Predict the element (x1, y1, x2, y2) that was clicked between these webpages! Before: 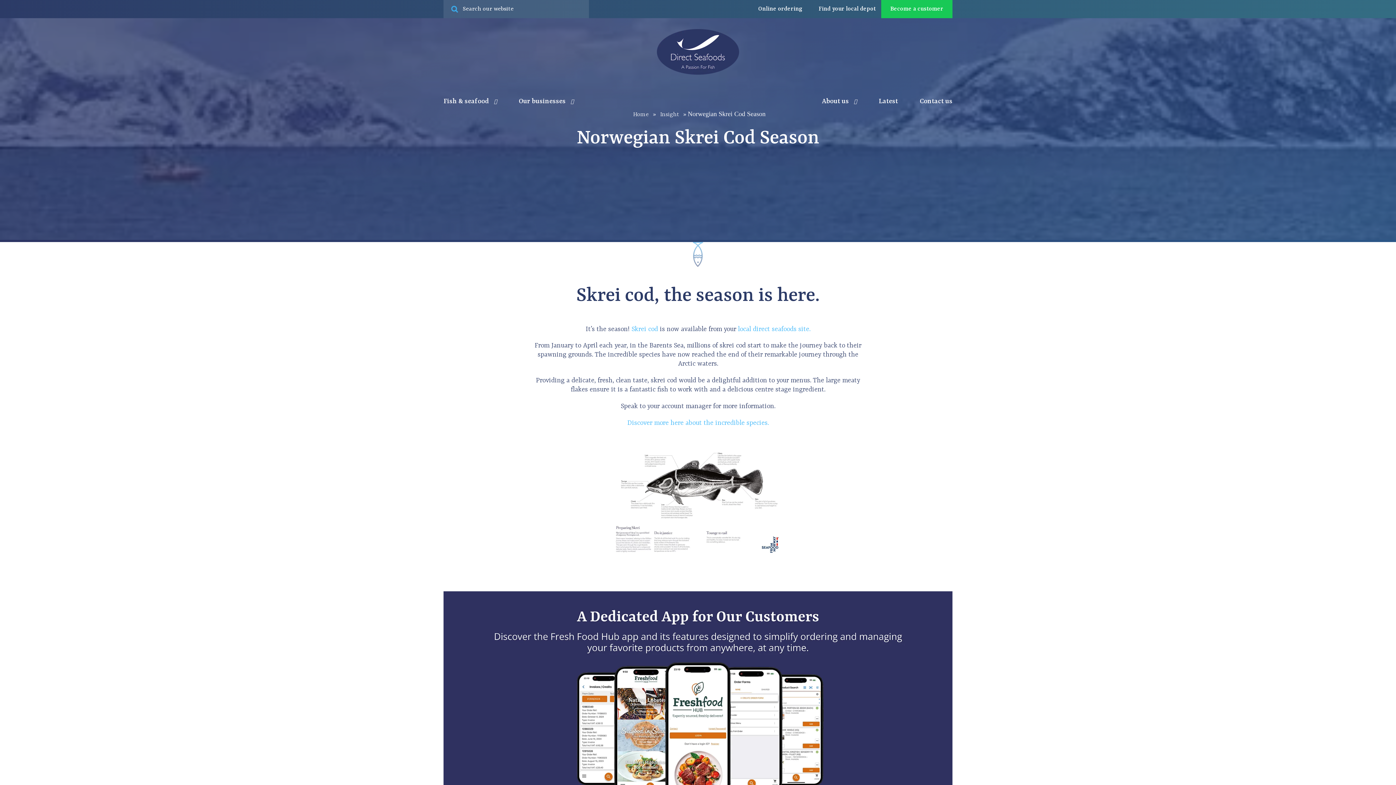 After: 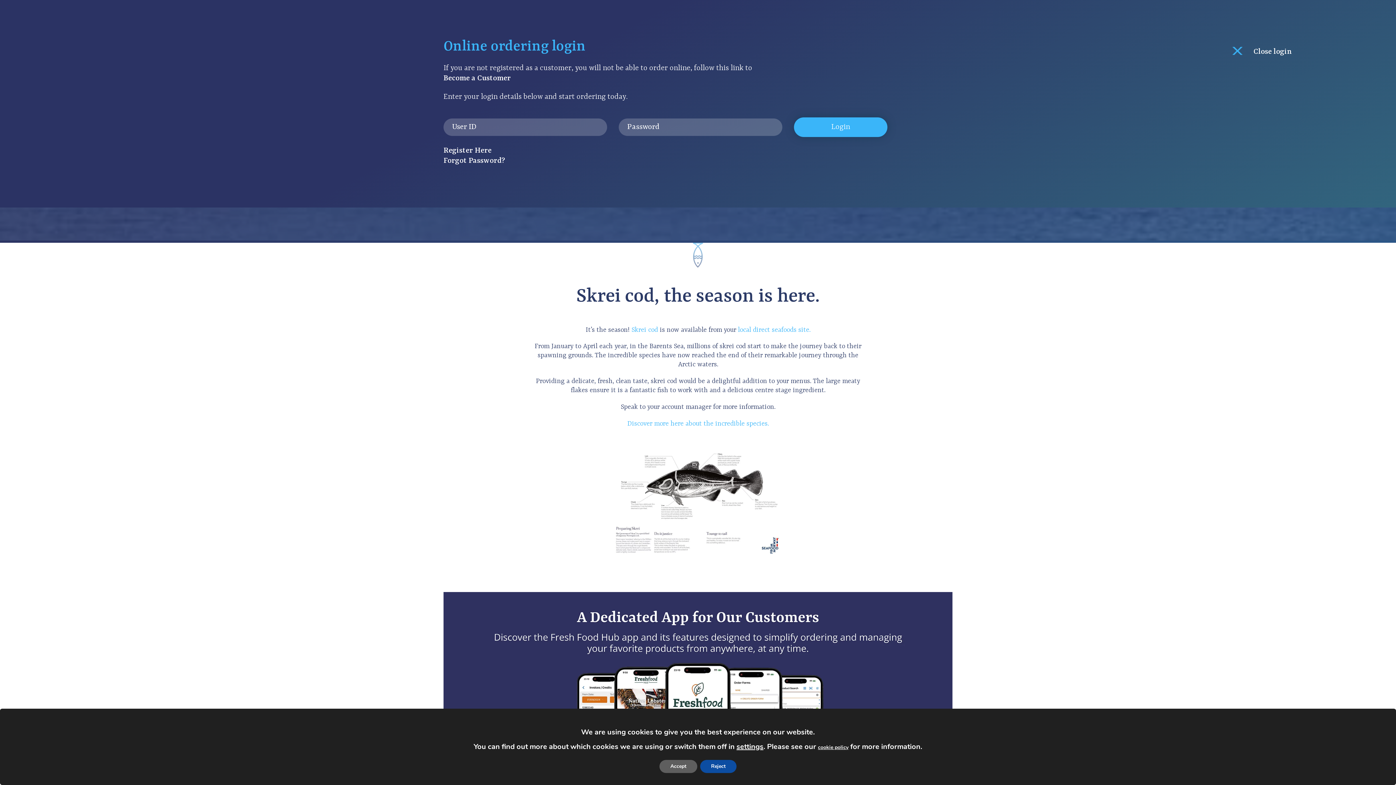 Action: label: Online ordering bbox: (747, 0, 808, 18)